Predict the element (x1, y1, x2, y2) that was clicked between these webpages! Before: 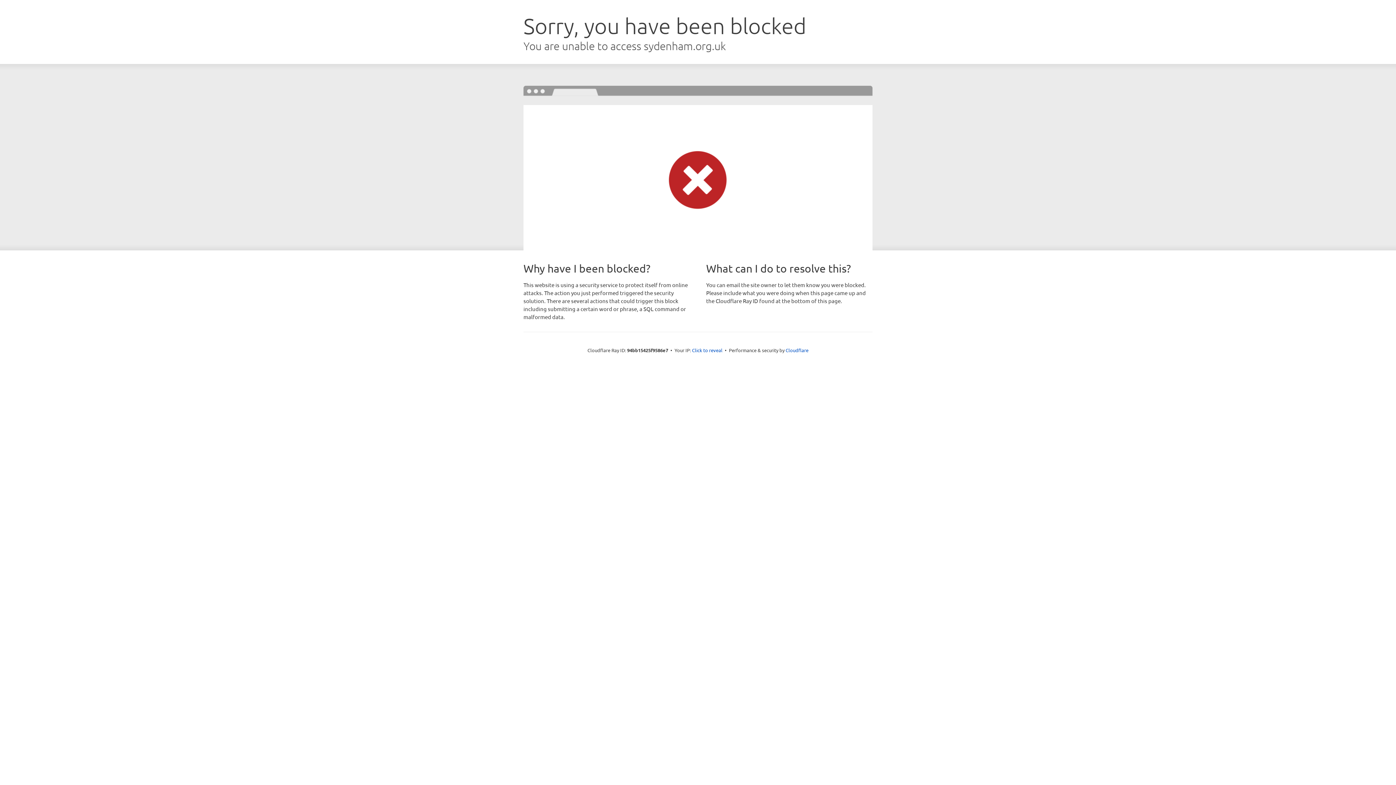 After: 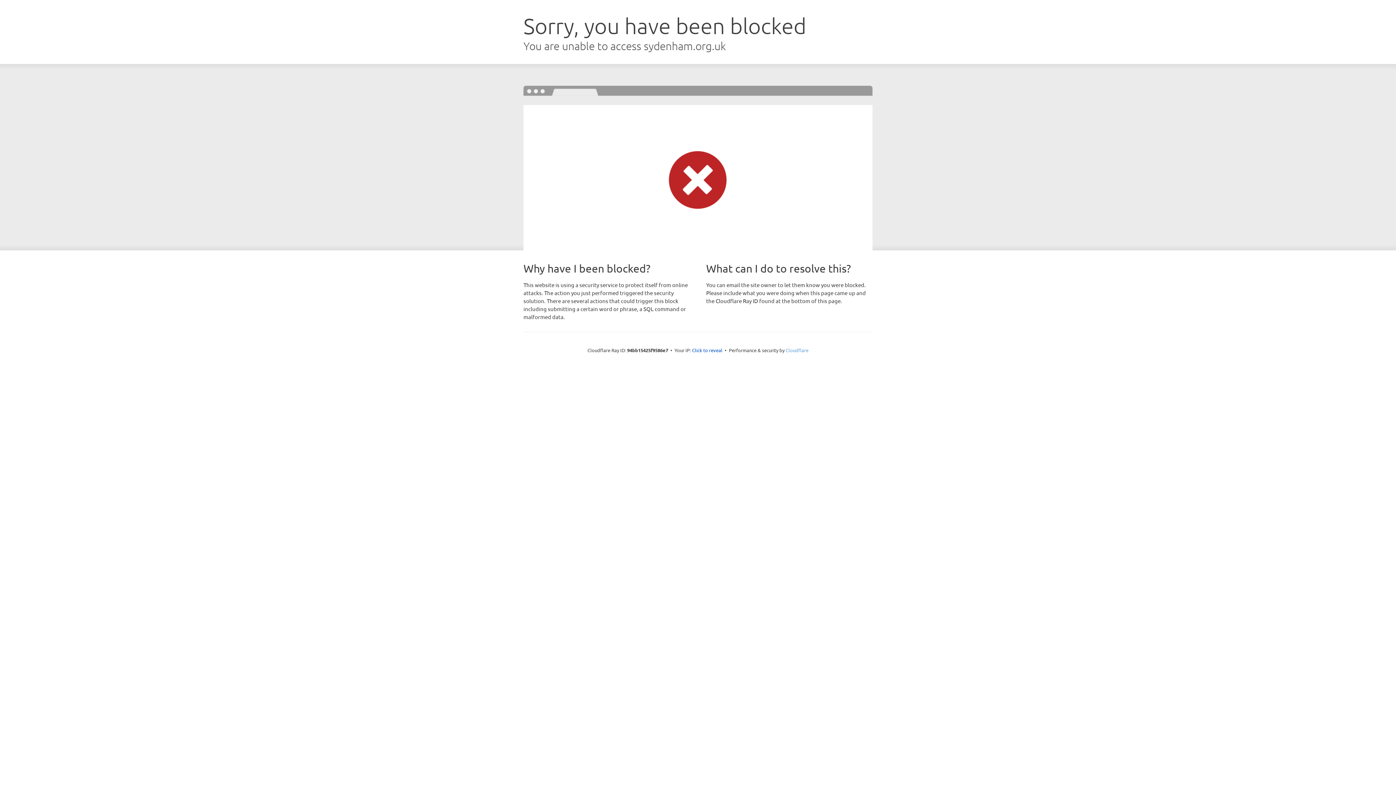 Action: label: Cloudflare bbox: (785, 347, 808, 353)